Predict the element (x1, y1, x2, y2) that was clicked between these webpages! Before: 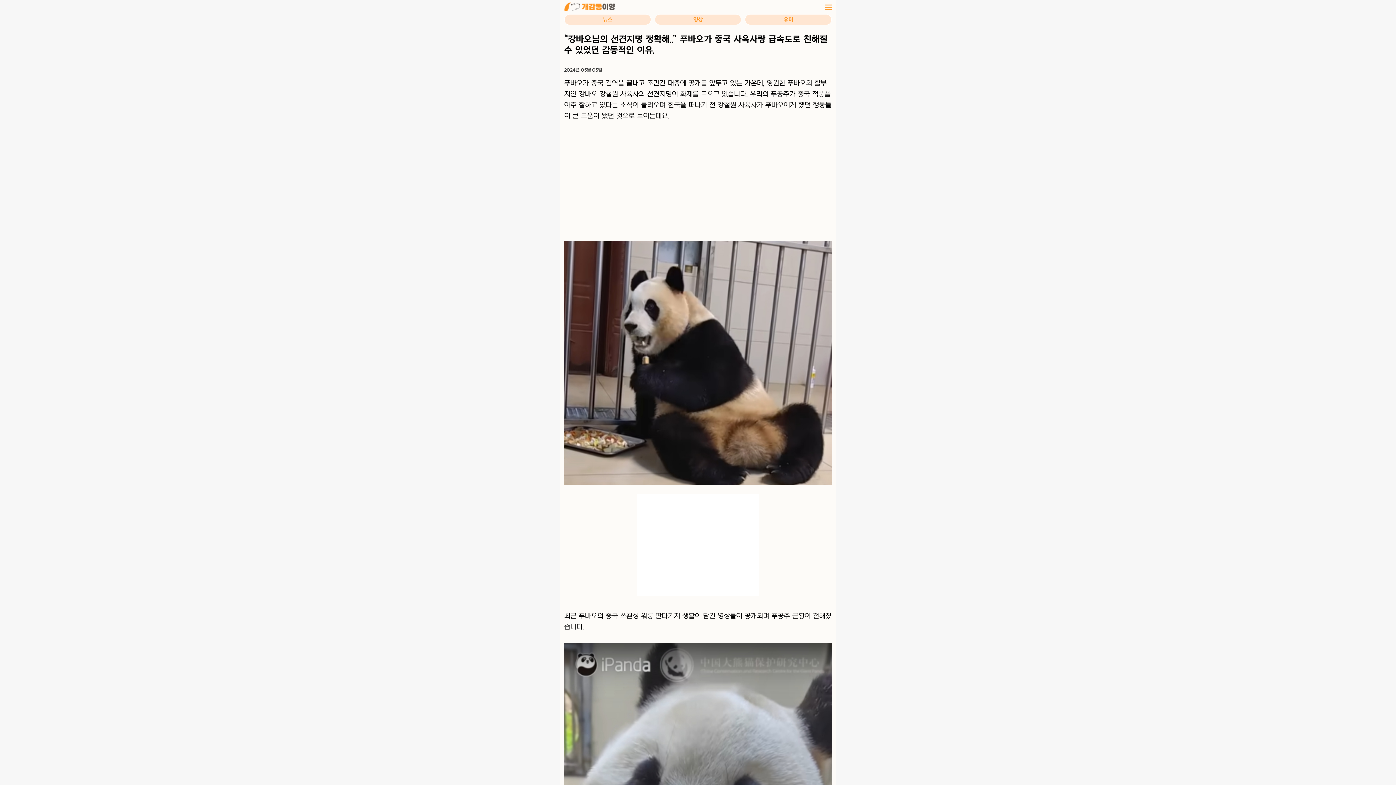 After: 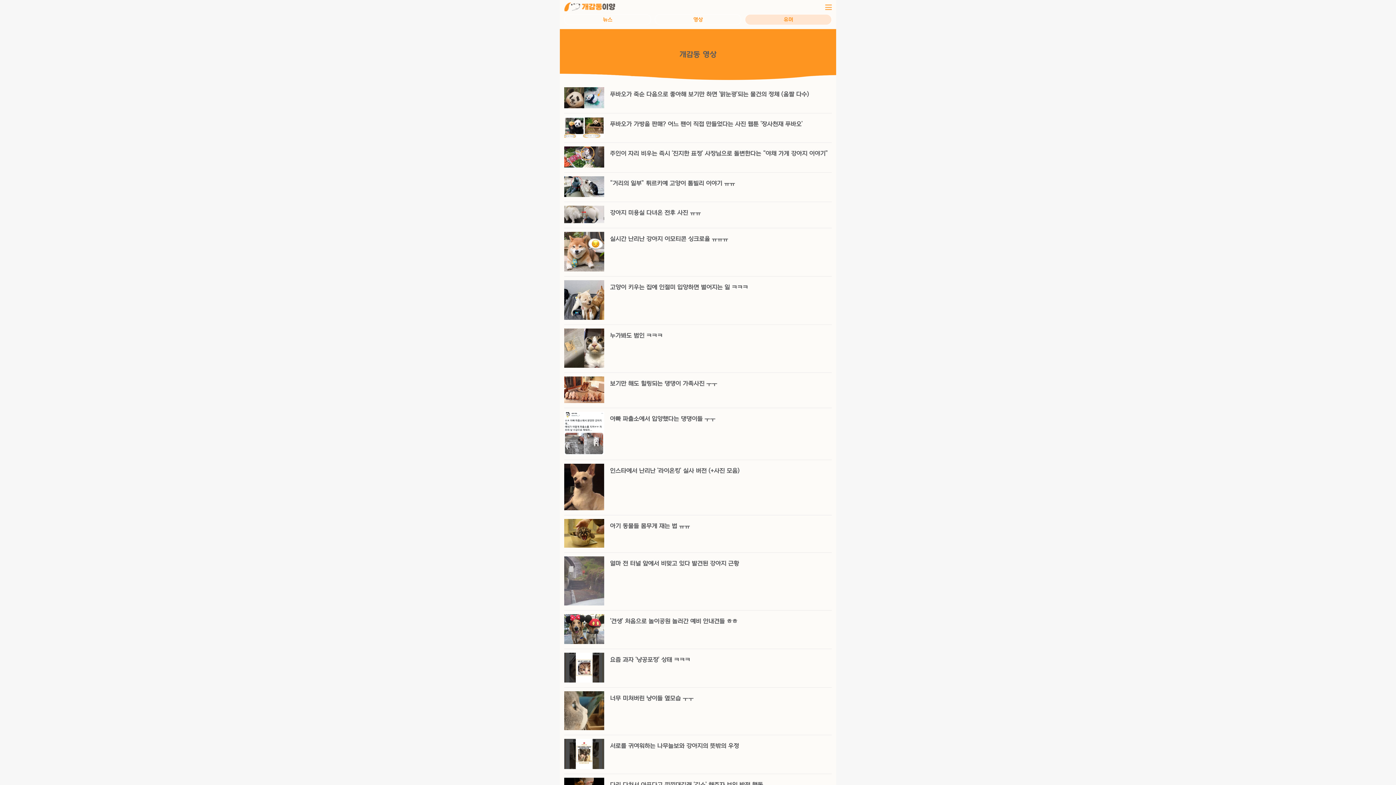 Action: label: 유머 bbox: (745, 14, 832, 25)